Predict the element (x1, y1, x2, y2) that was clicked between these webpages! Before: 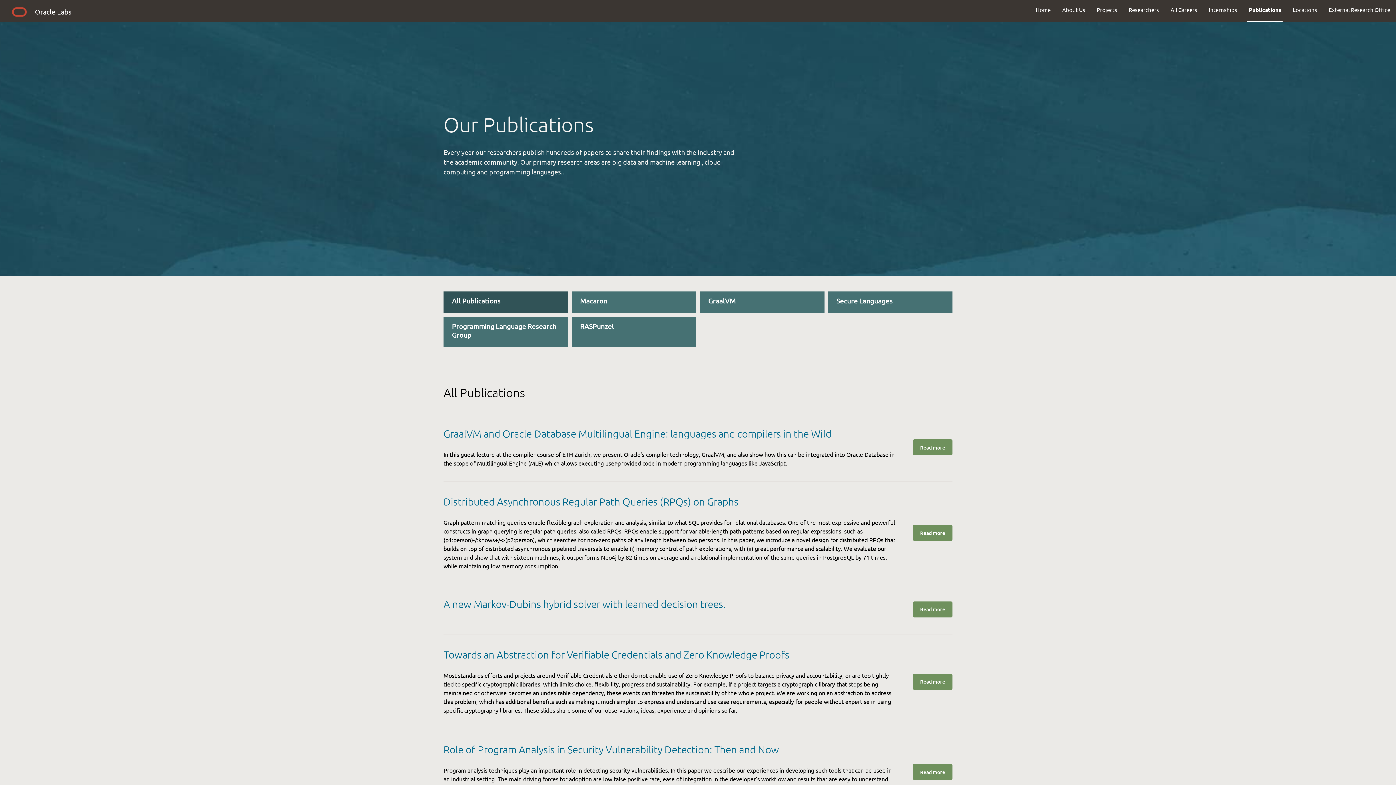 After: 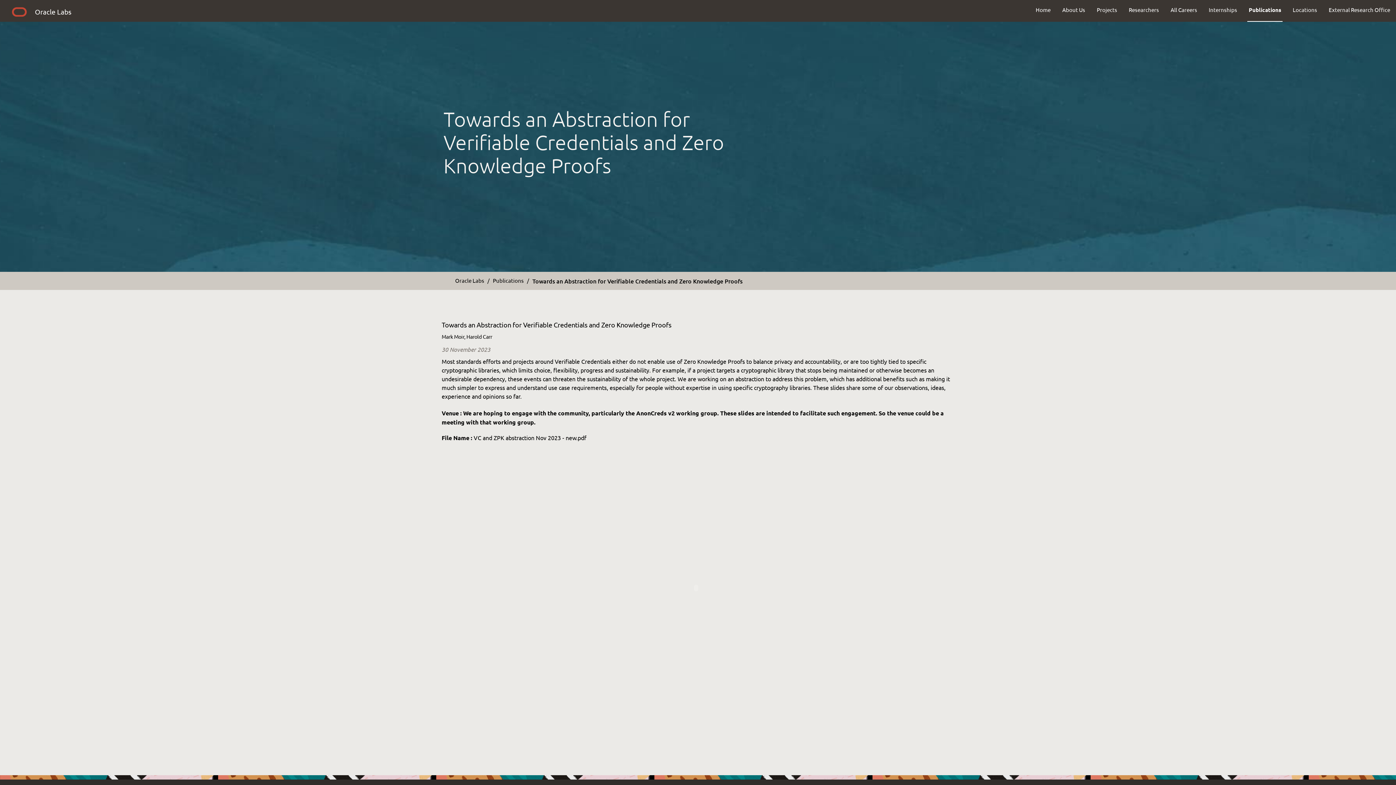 Action: label: Towards an Abstraction for Verifiable Credentials and Zero Knowledge Proofs bbox: (443, 649, 789, 661)